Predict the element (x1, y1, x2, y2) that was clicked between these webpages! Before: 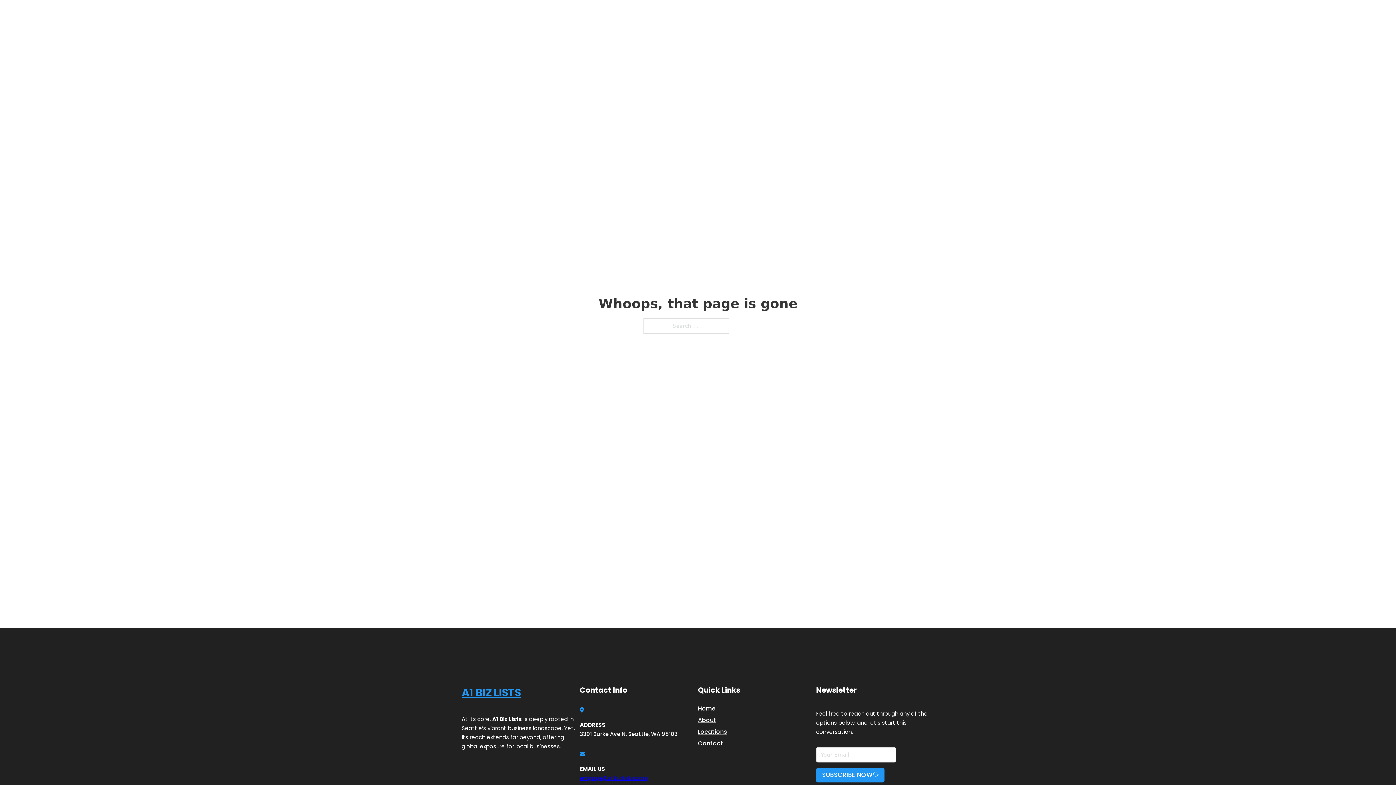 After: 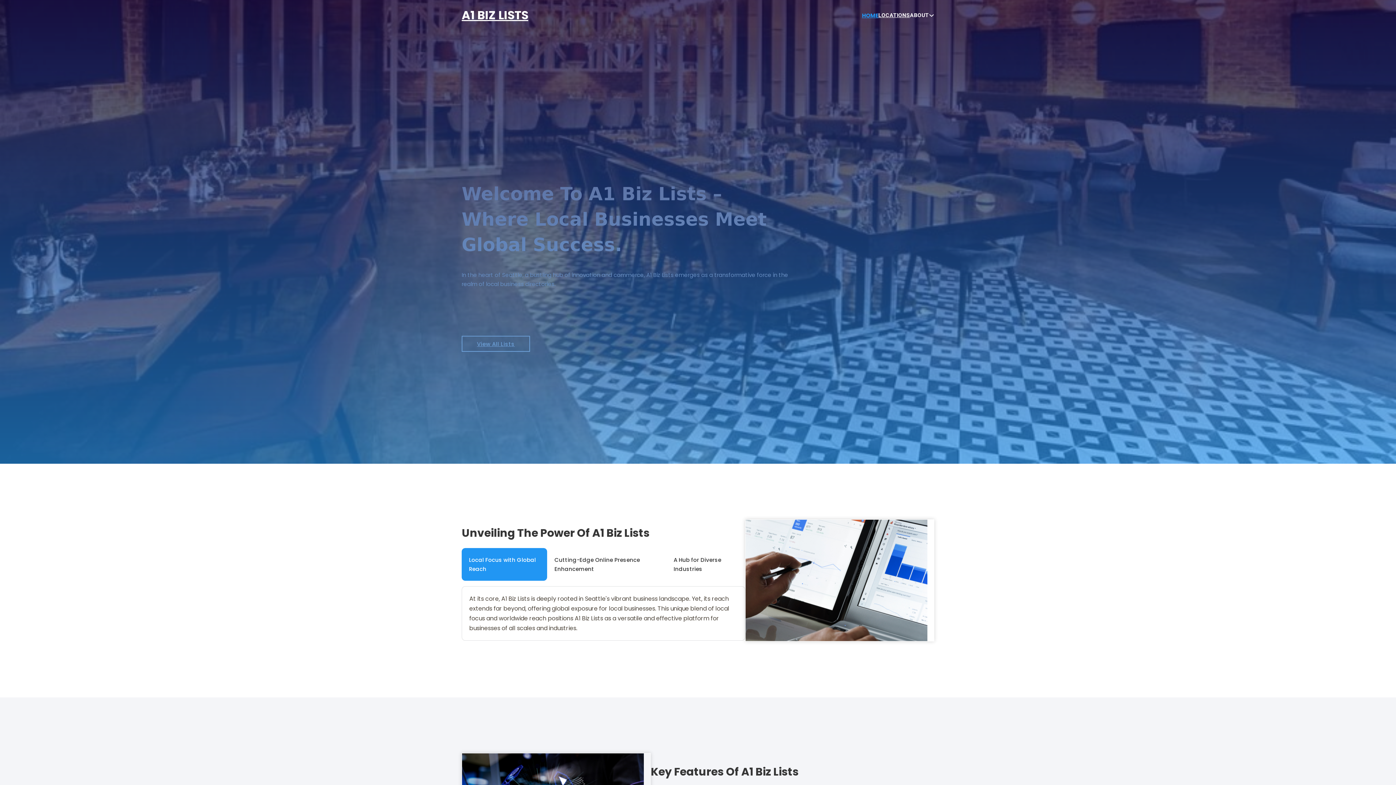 Action: bbox: (461, 684, 521, 702) label: A1 BIZ LISTS